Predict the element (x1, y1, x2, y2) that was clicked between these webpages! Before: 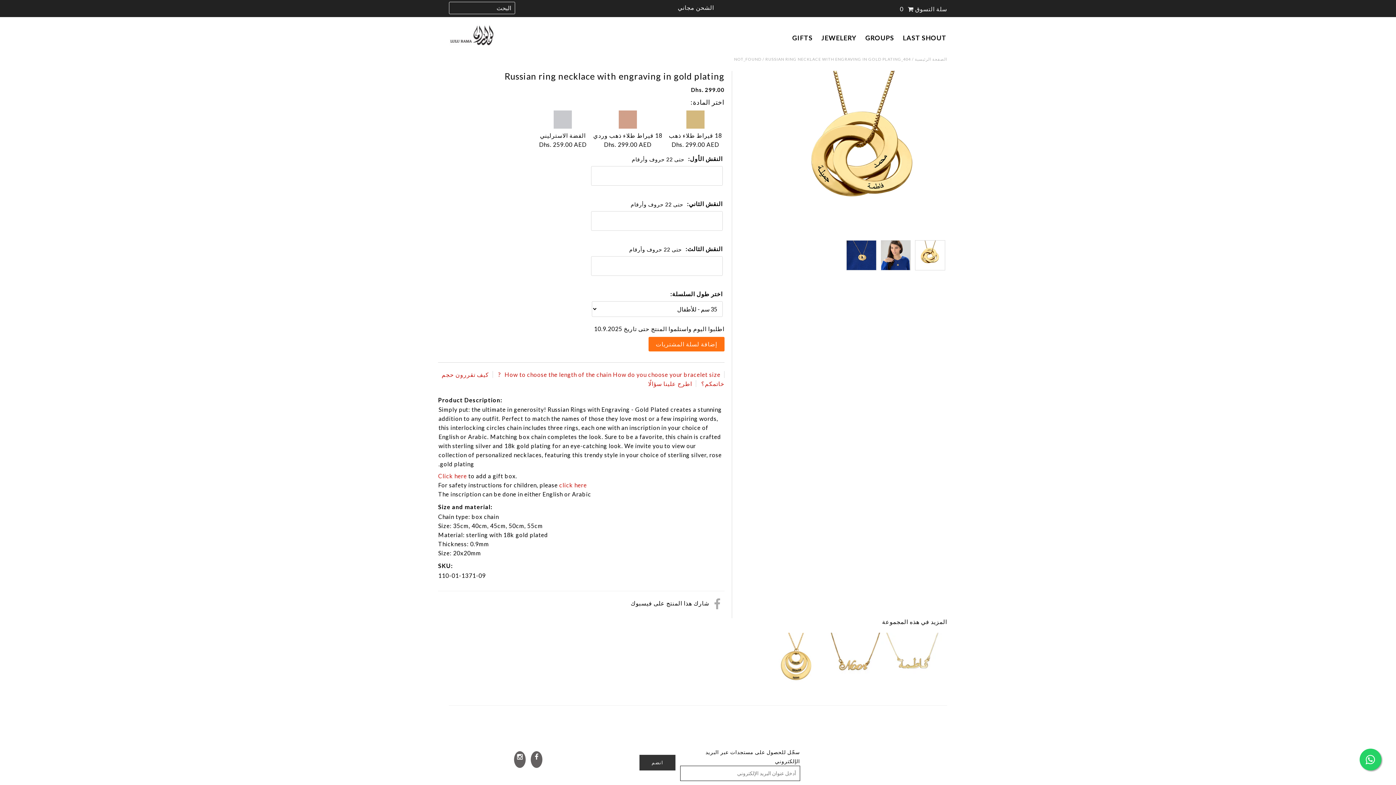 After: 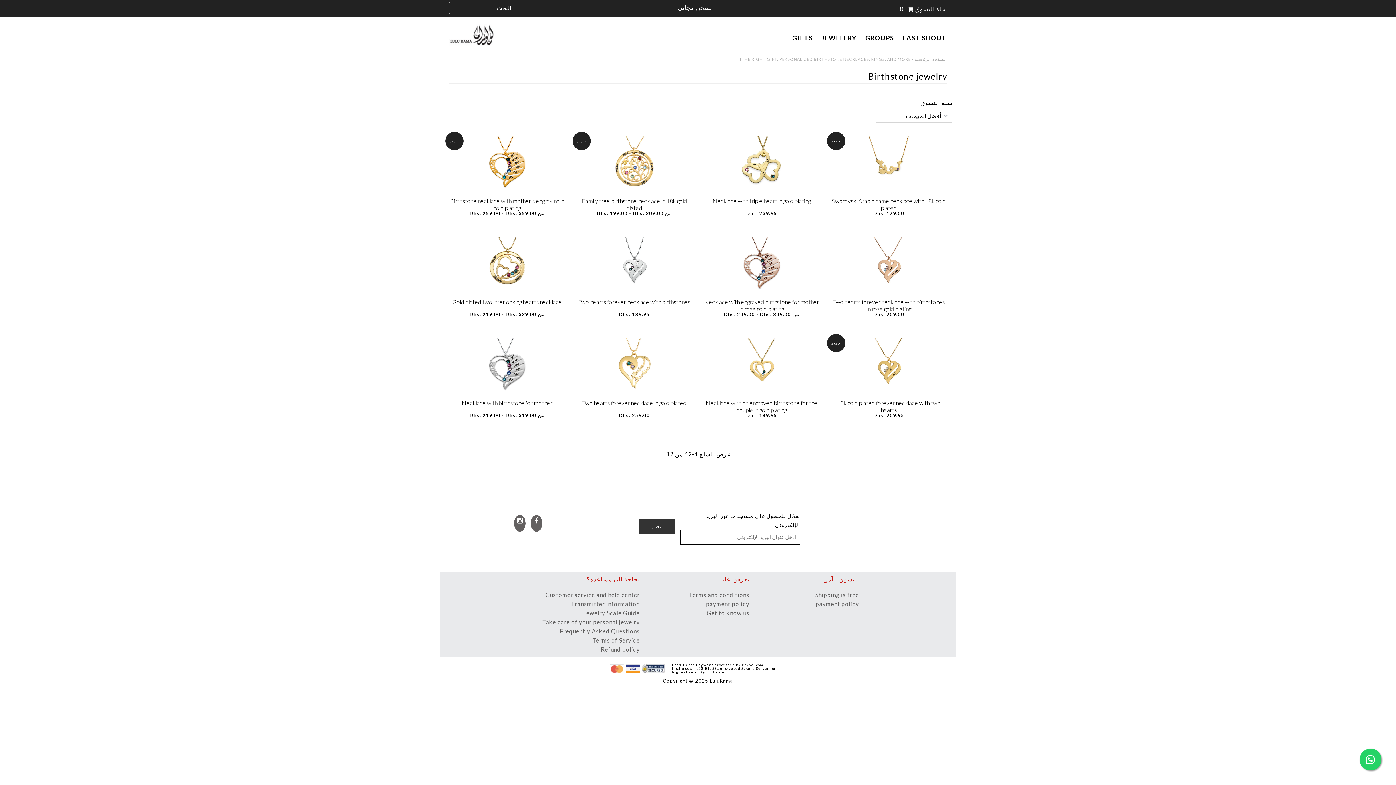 Action: bbox: (864, 33, 895, 41) label: GROUPS